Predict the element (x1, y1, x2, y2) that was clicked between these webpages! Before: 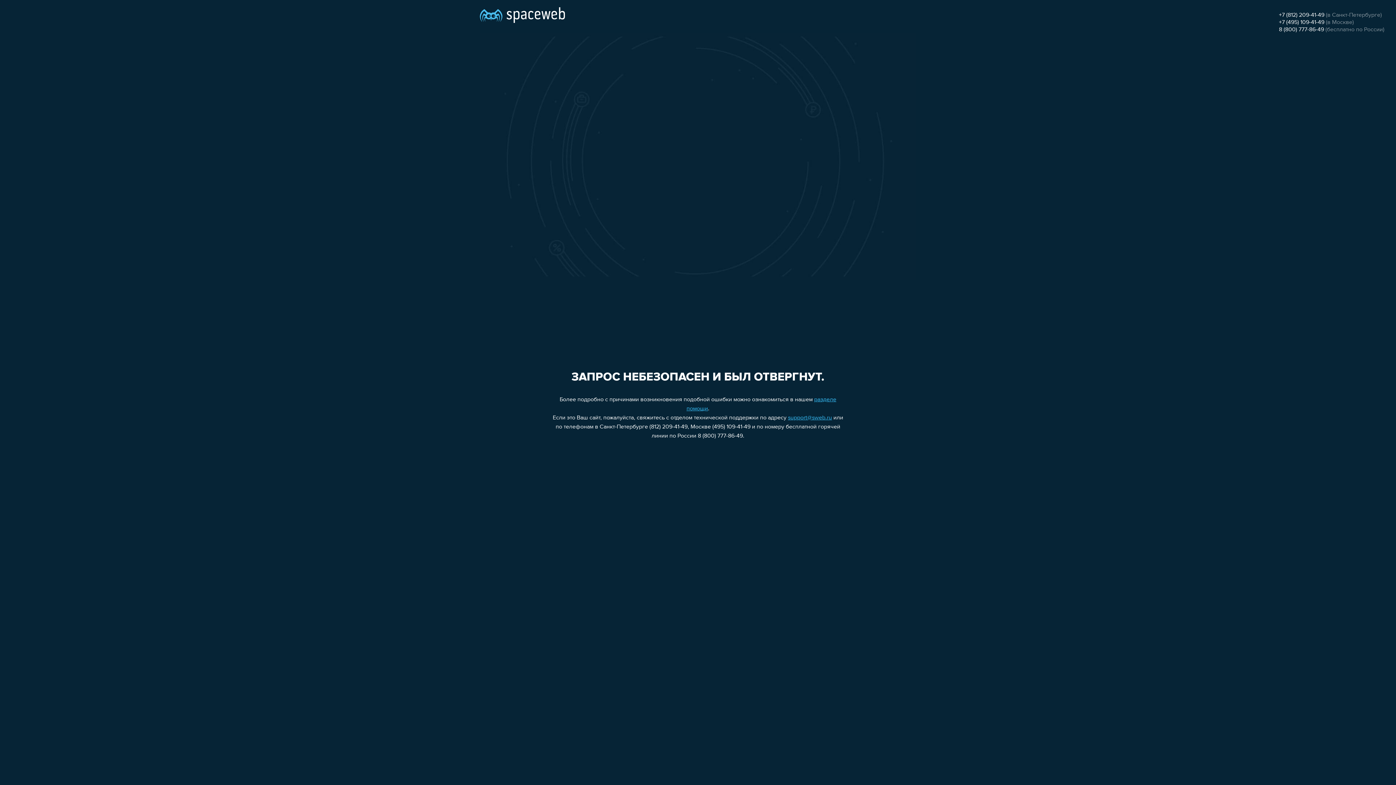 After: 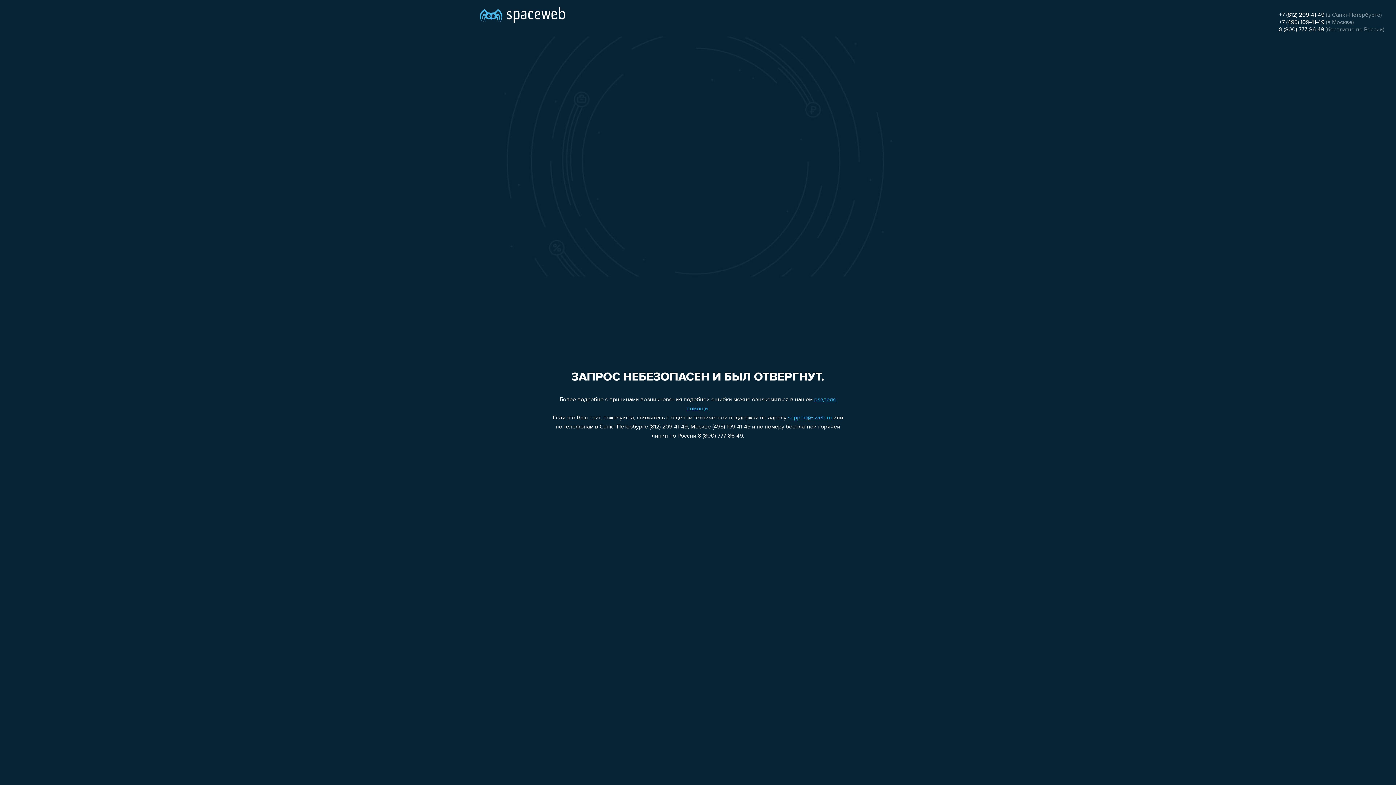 Action: label: 8 (800) 777-86-49 bbox: (1279, 26, 1324, 32)